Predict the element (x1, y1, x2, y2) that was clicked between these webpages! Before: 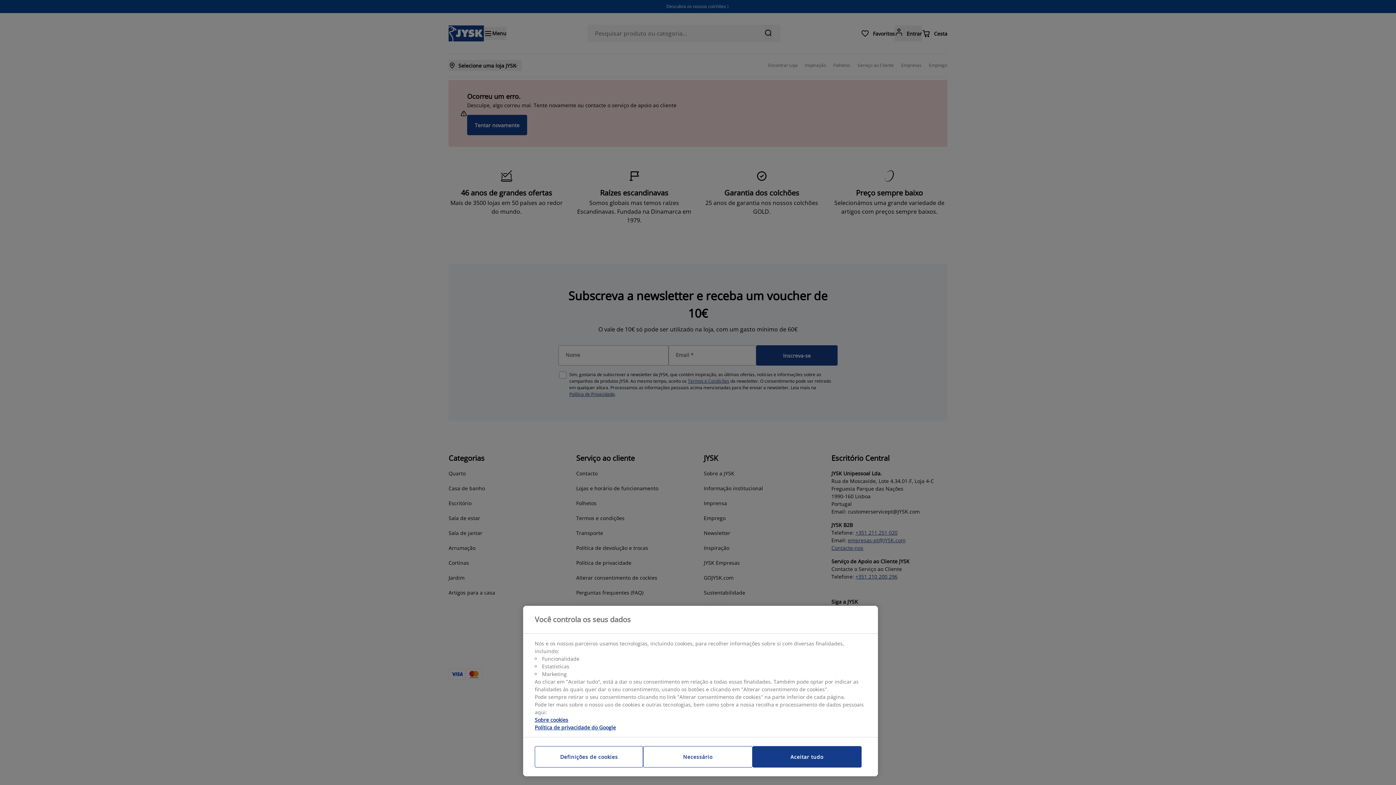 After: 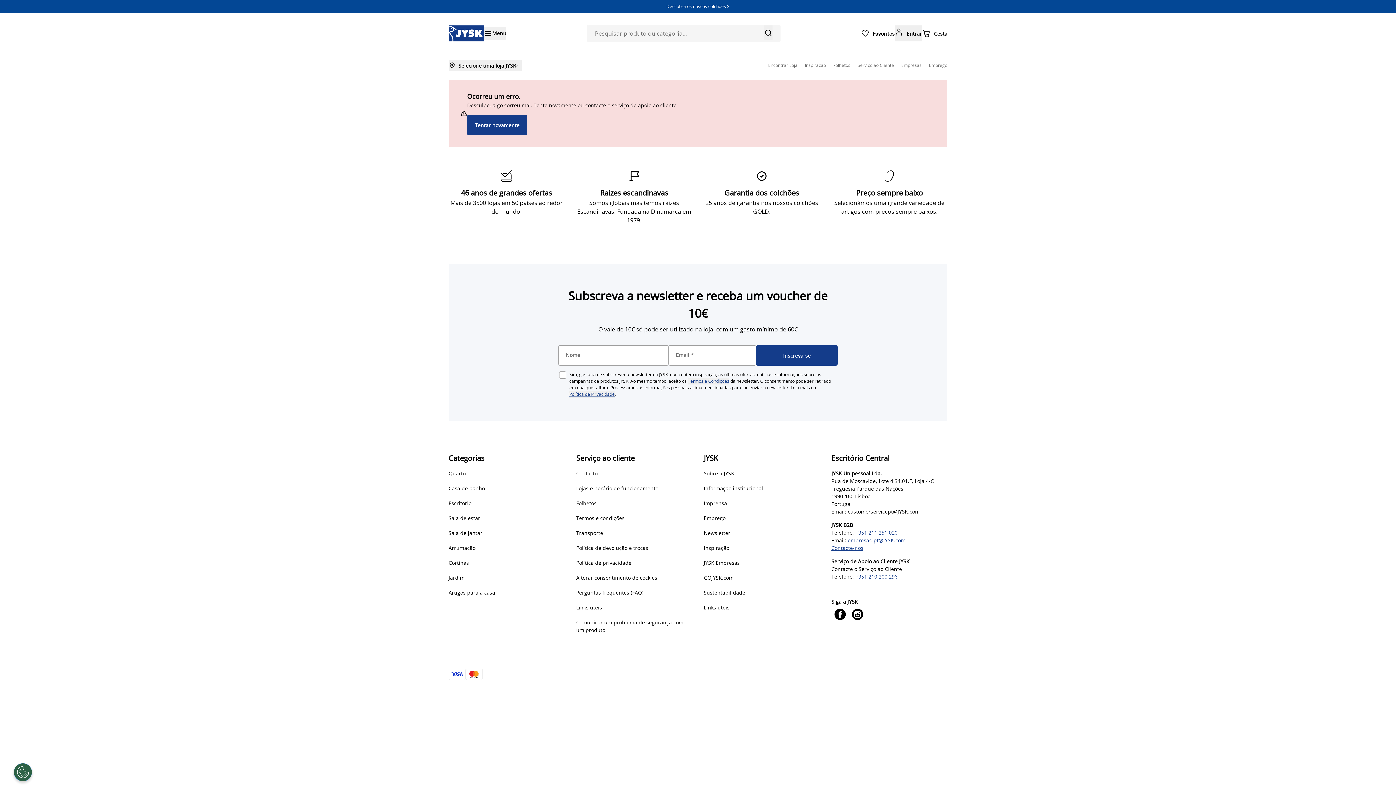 Action: label: Necessário bbox: (643, 746, 752, 768)